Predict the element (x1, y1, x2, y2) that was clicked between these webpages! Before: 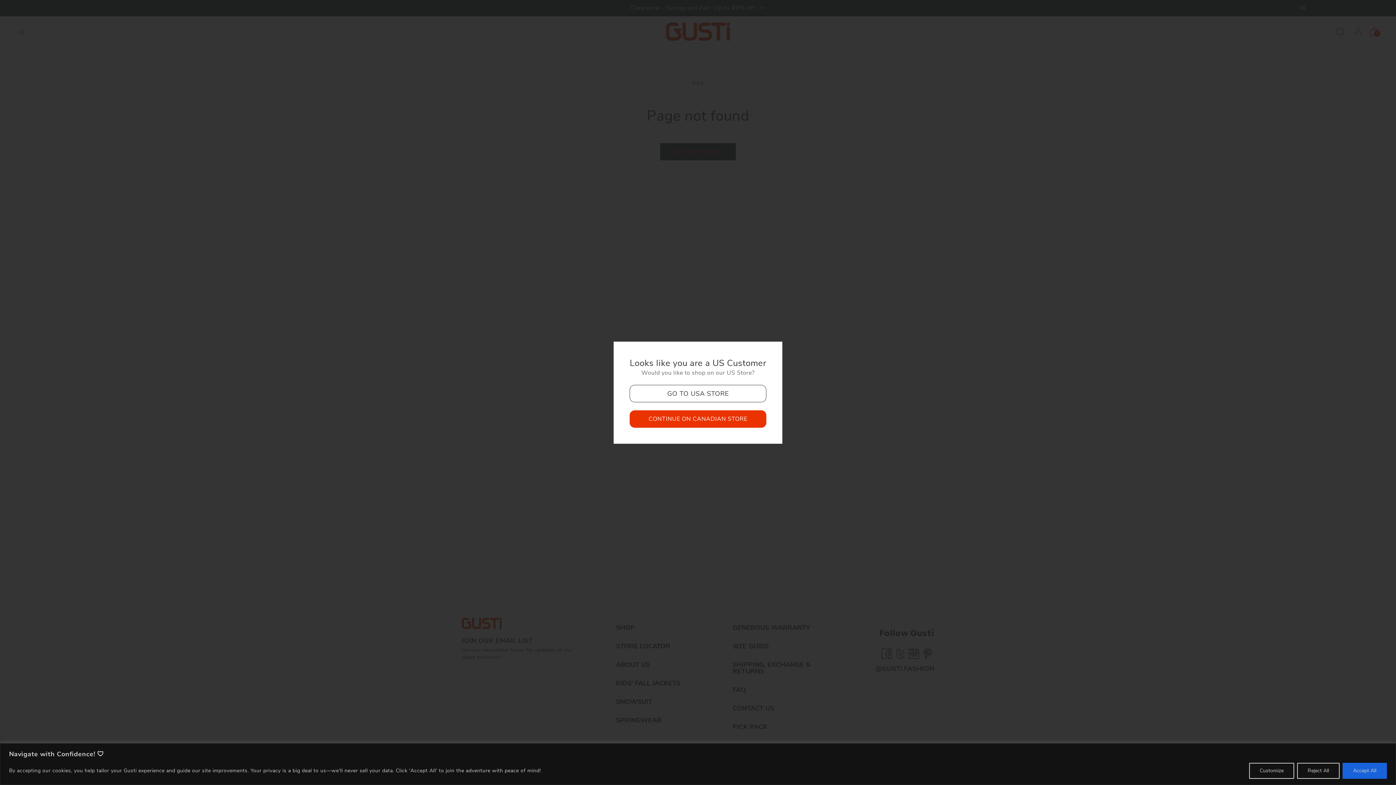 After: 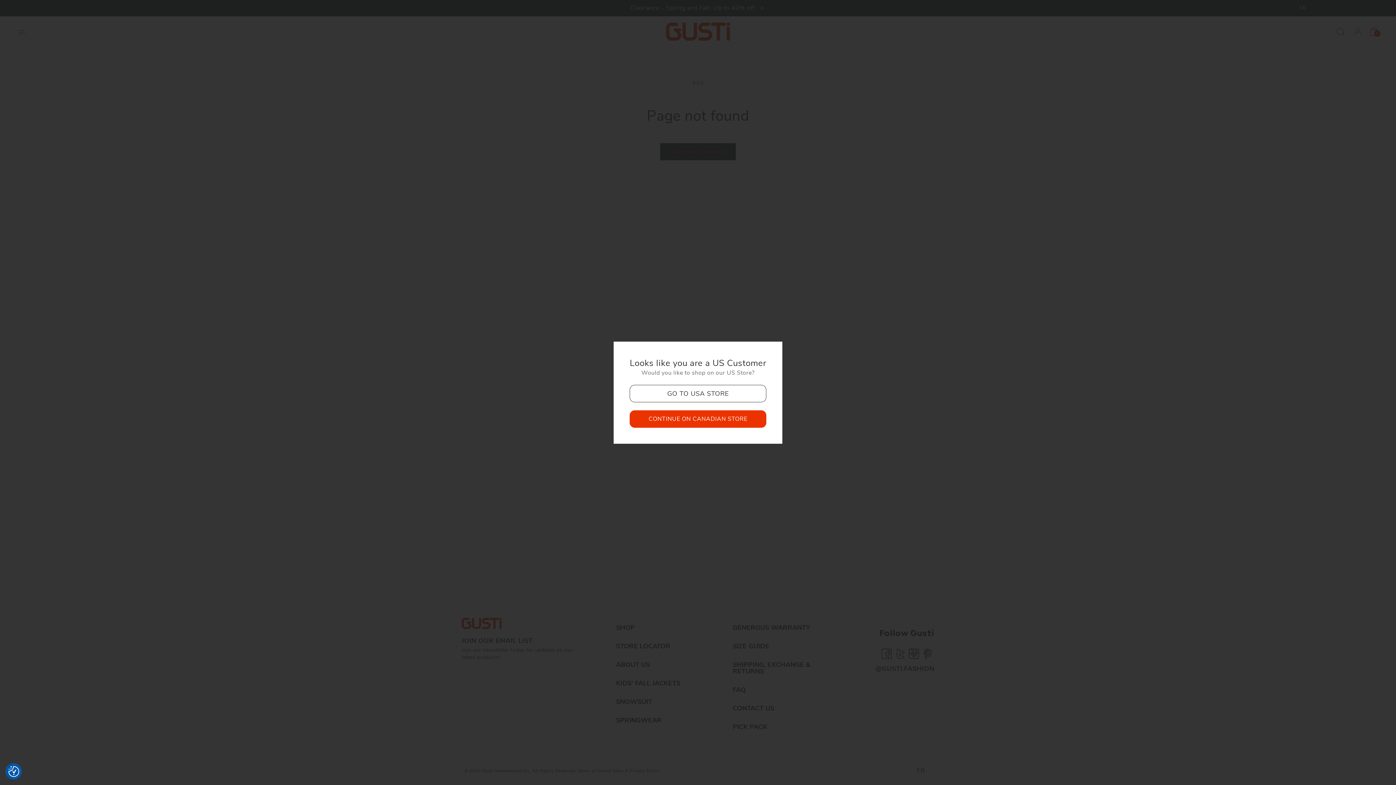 Action: label: Reject All bbox: (1297, 763, 1340, 779)